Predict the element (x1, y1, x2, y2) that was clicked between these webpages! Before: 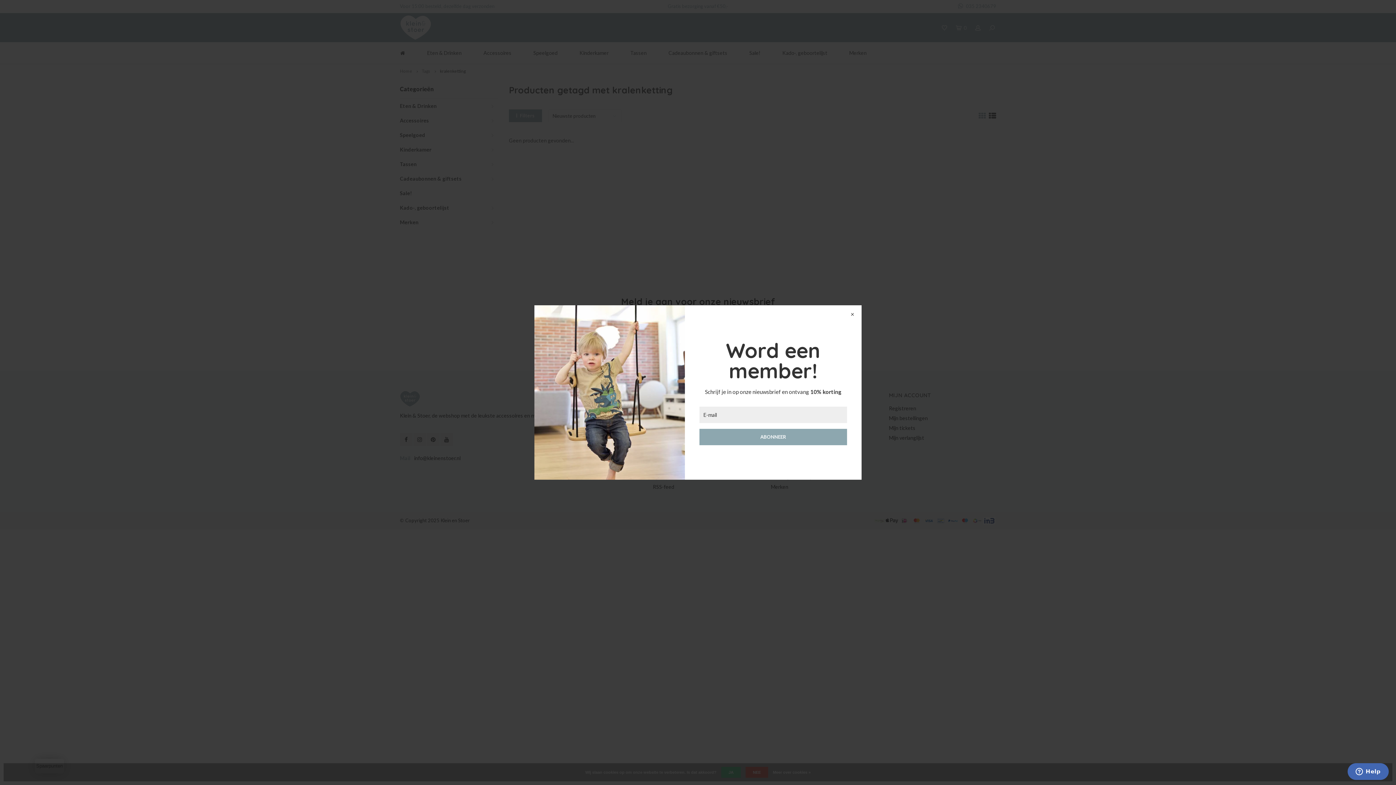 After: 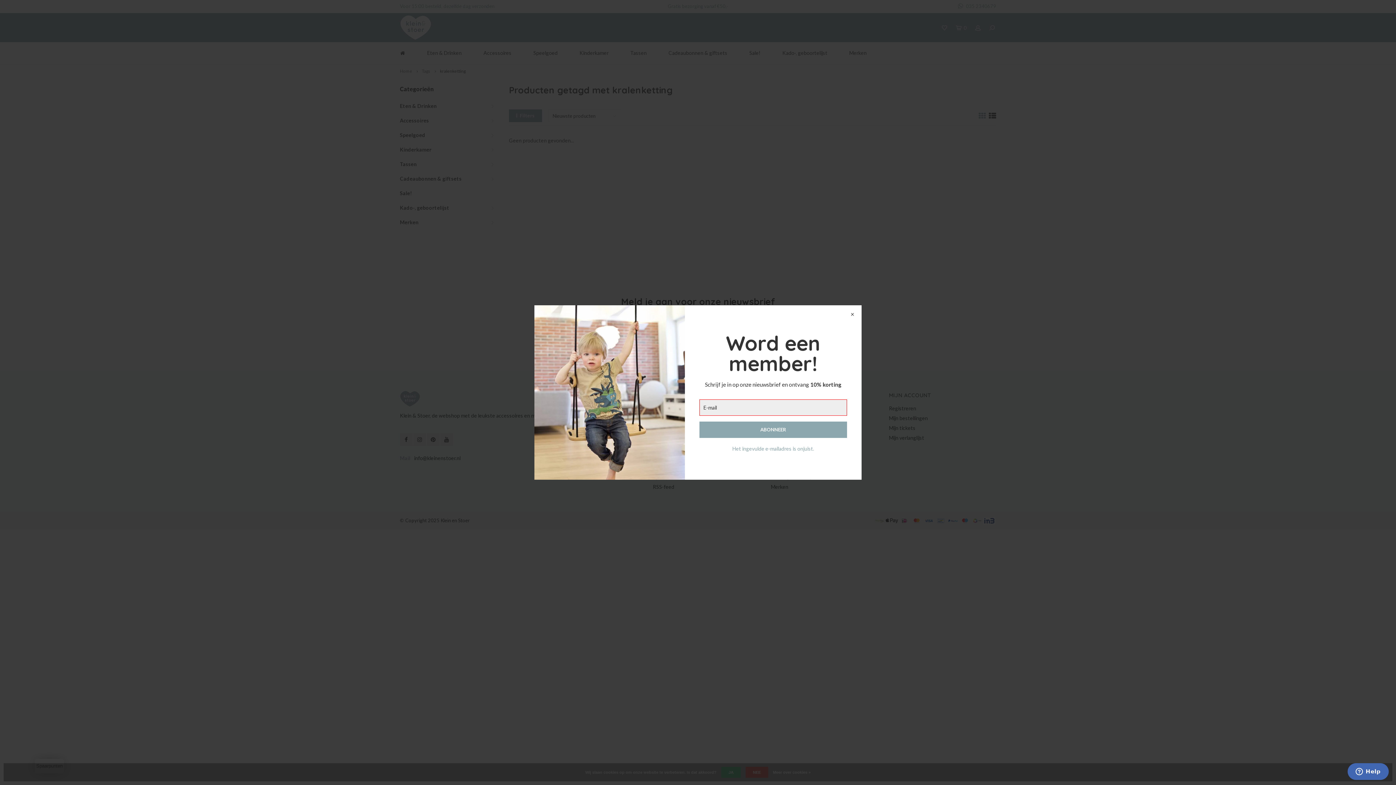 Action: label: ABONNEER bbox: (699, 428, 847, 445)